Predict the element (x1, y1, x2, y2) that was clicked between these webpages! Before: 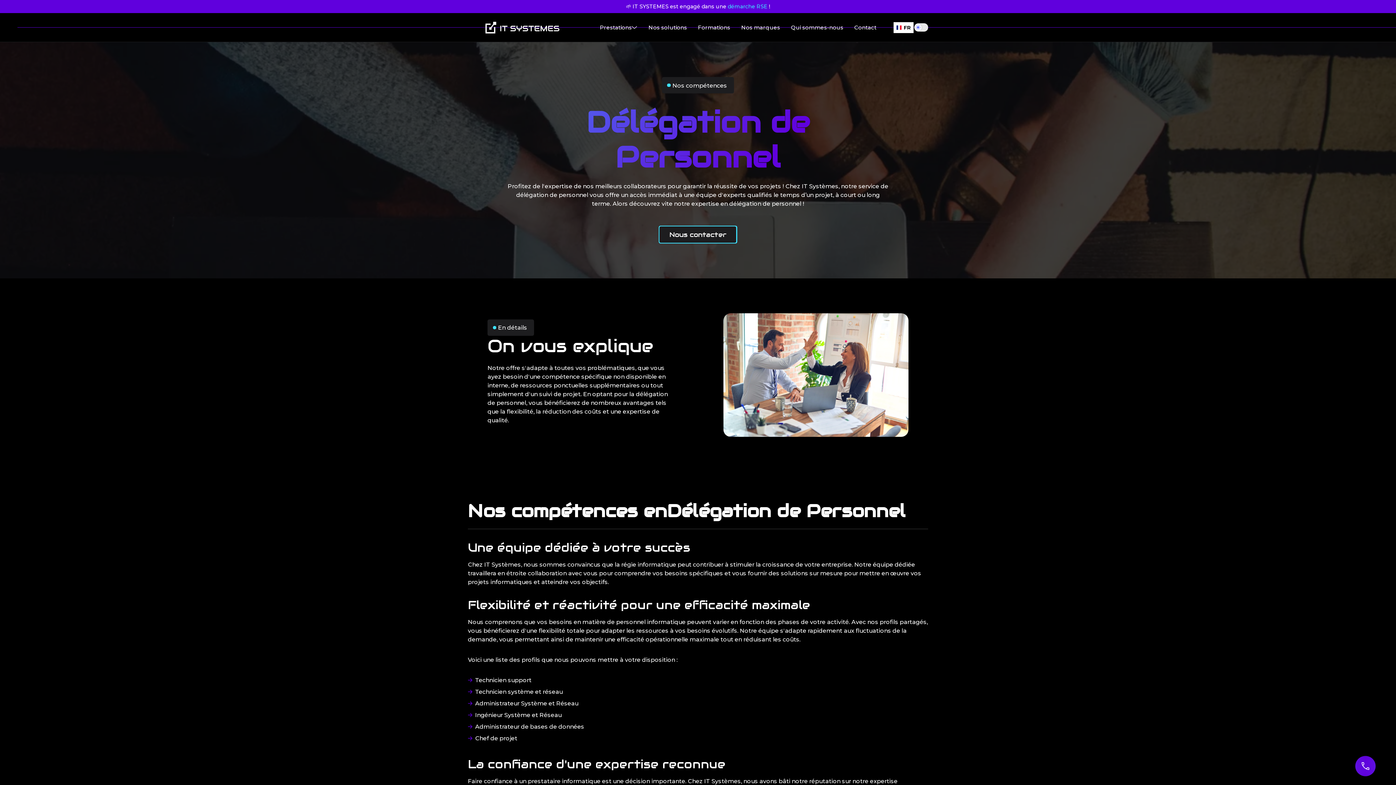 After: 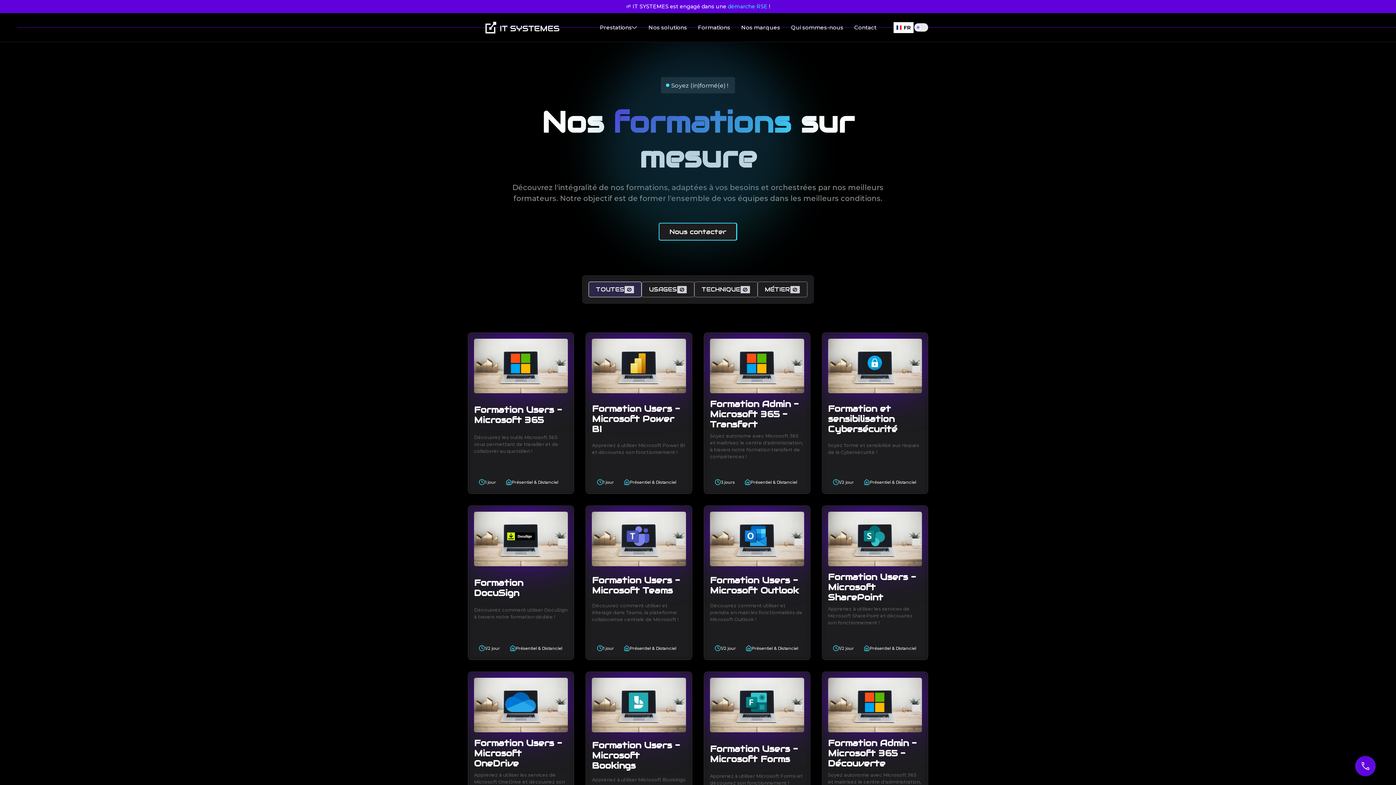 Action: bbox: (692, 20, 735, 34) label: Formations